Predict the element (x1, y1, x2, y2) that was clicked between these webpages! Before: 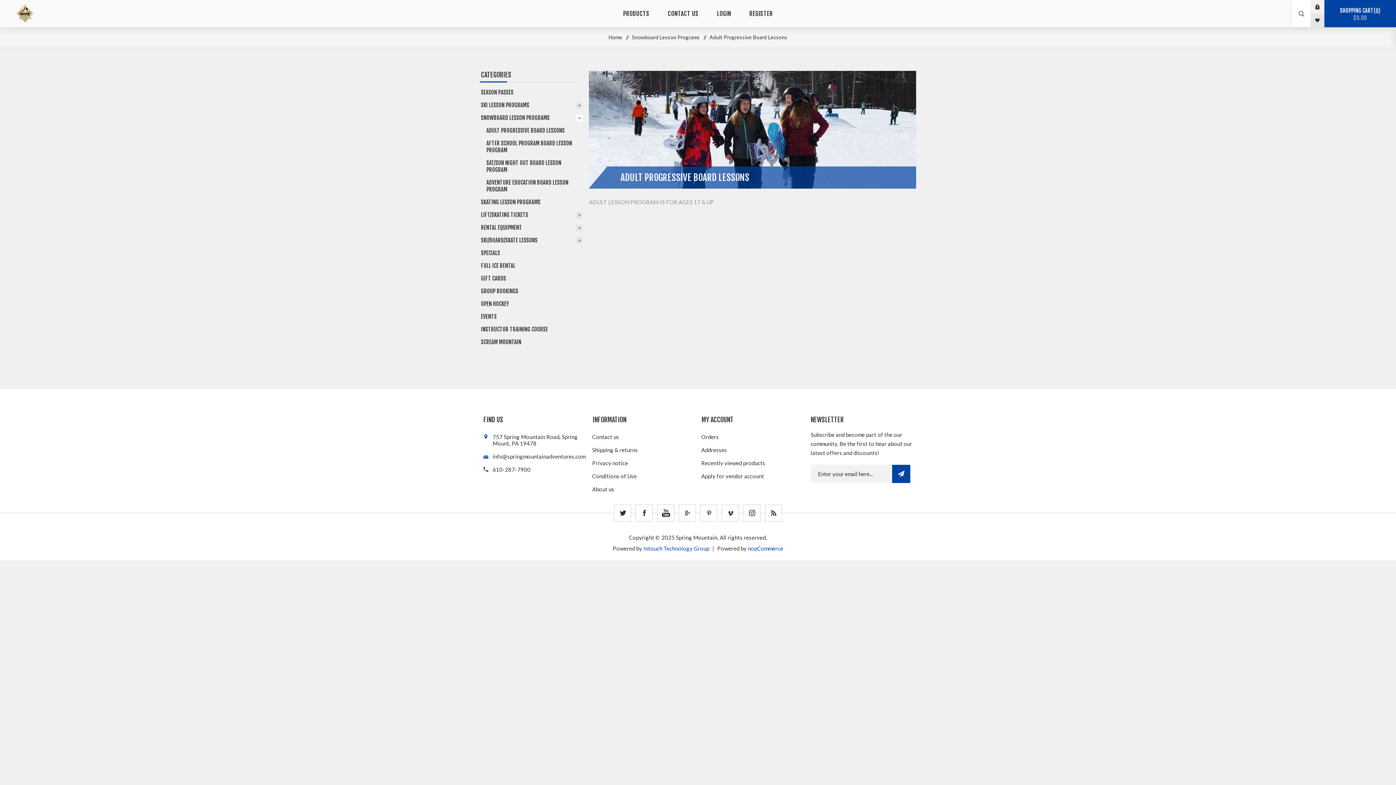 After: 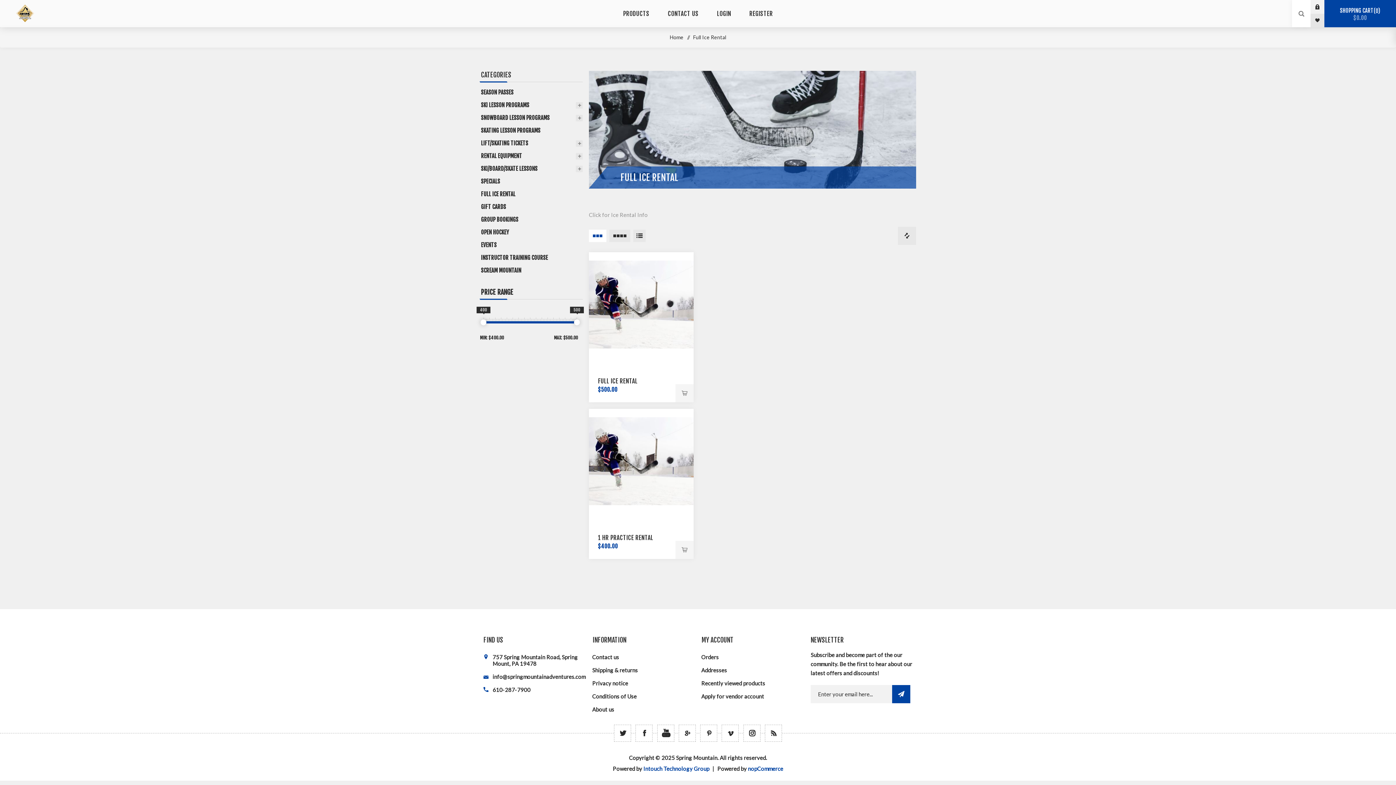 Action: bbox: (480, 259, 582, 272) label: FULL ICE RENTAL